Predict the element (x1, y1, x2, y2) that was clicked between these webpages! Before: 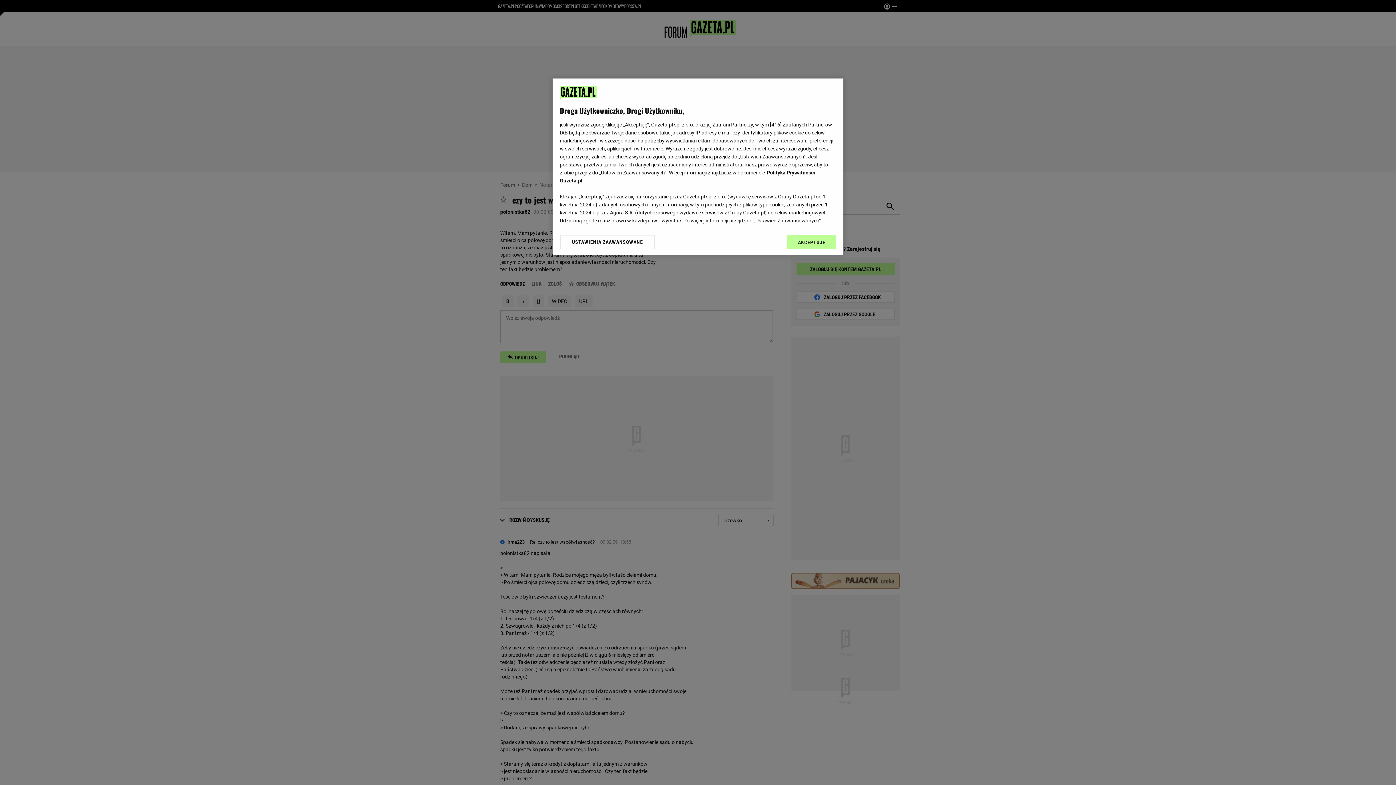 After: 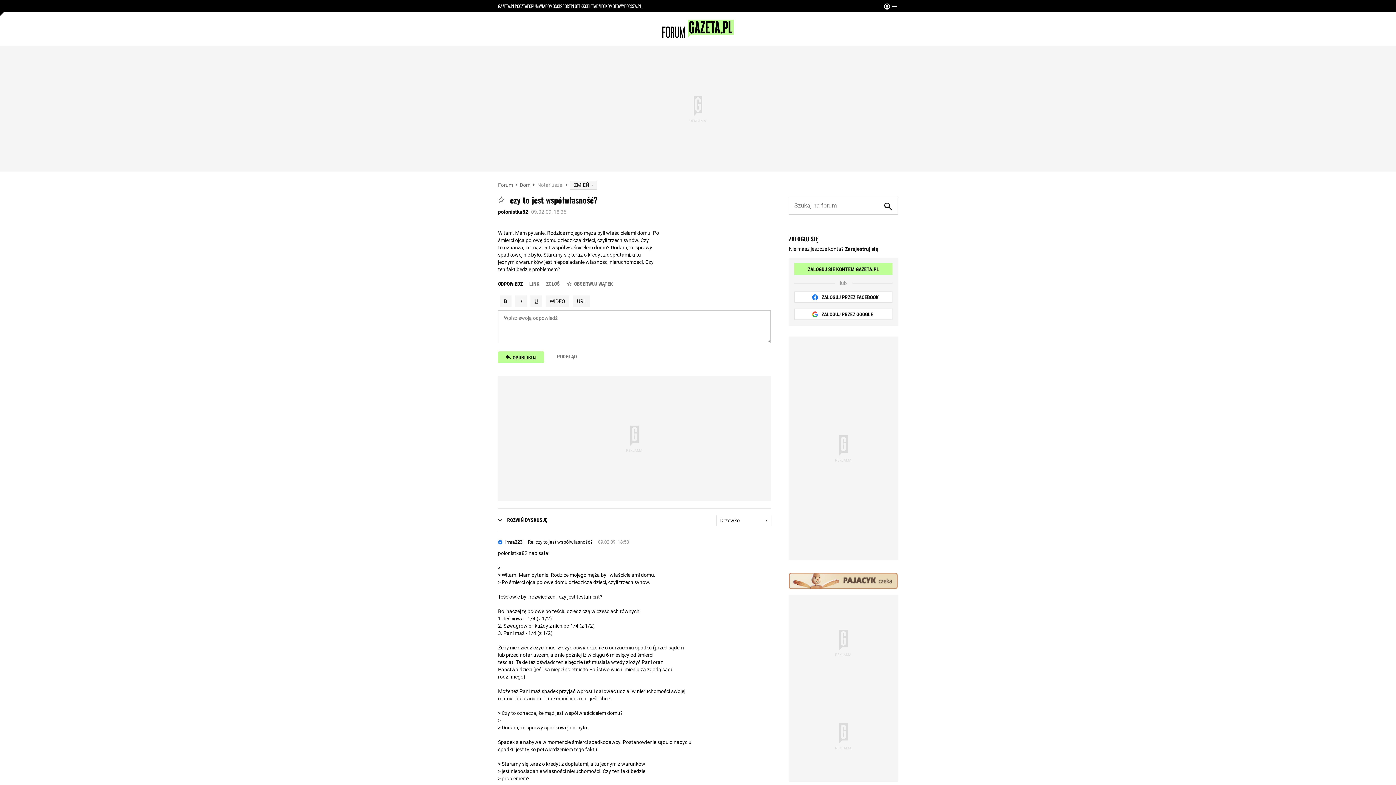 Action: bbox: (787, 234, 836, 249) label: AKCEPTUJĘ